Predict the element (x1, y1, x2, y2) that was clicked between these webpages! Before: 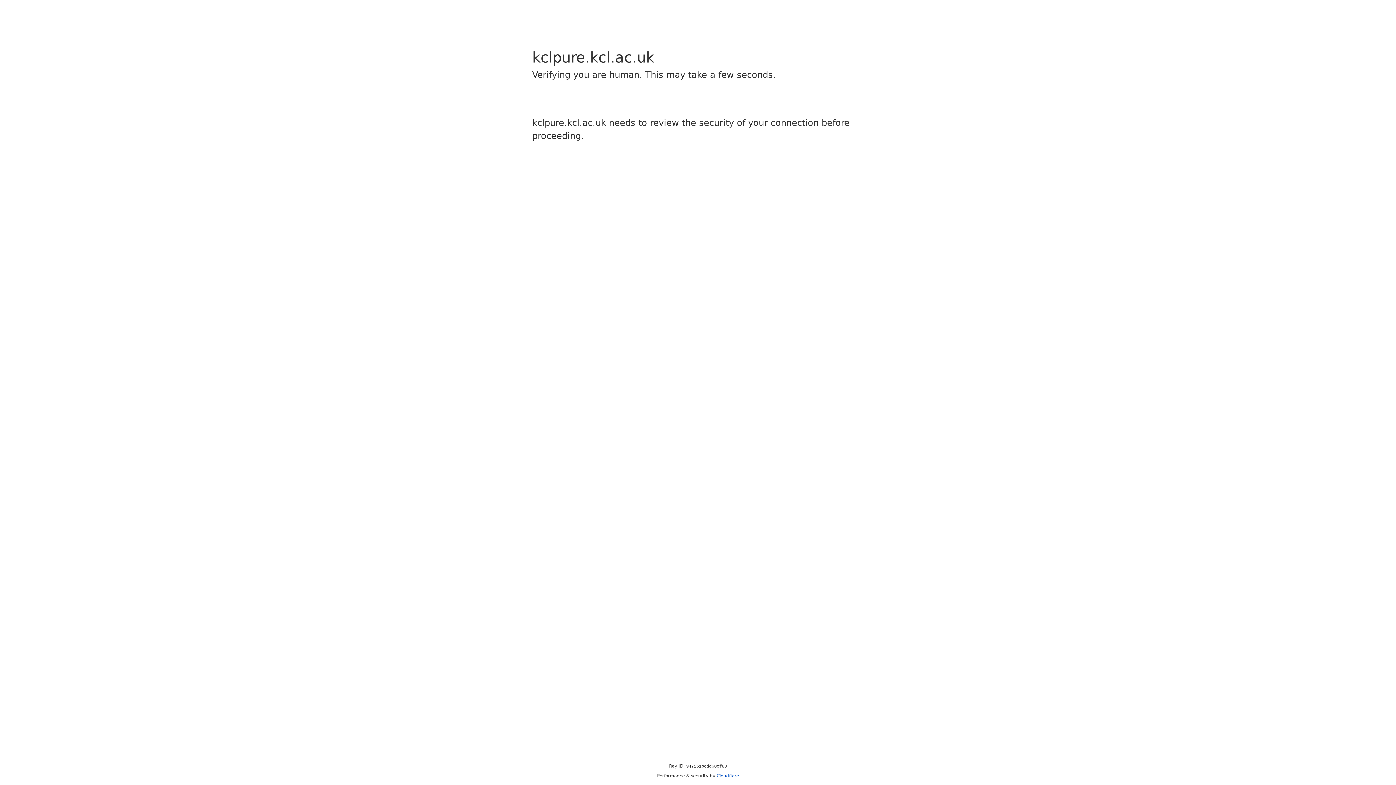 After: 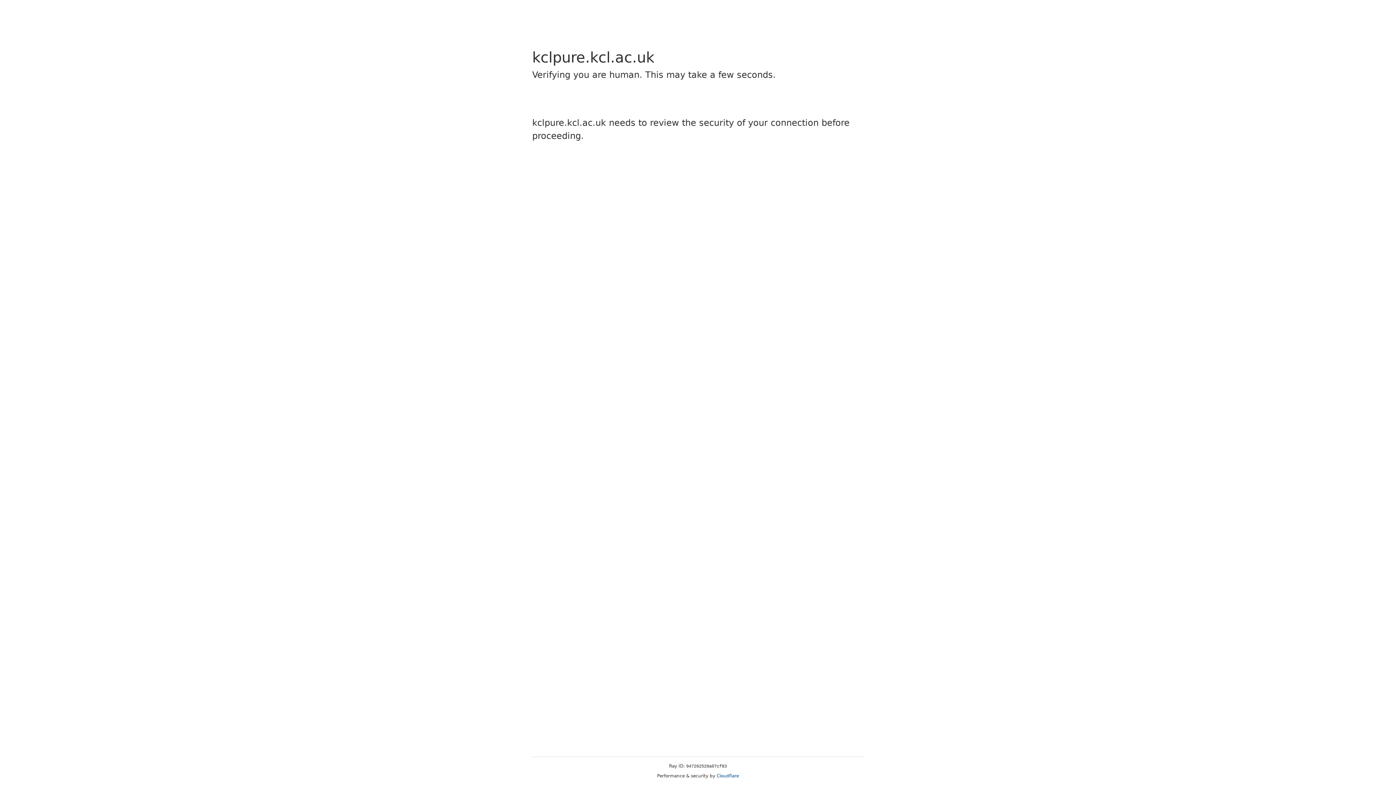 Action: label: Cloudflare bbox: (716, 773, 739, 778)